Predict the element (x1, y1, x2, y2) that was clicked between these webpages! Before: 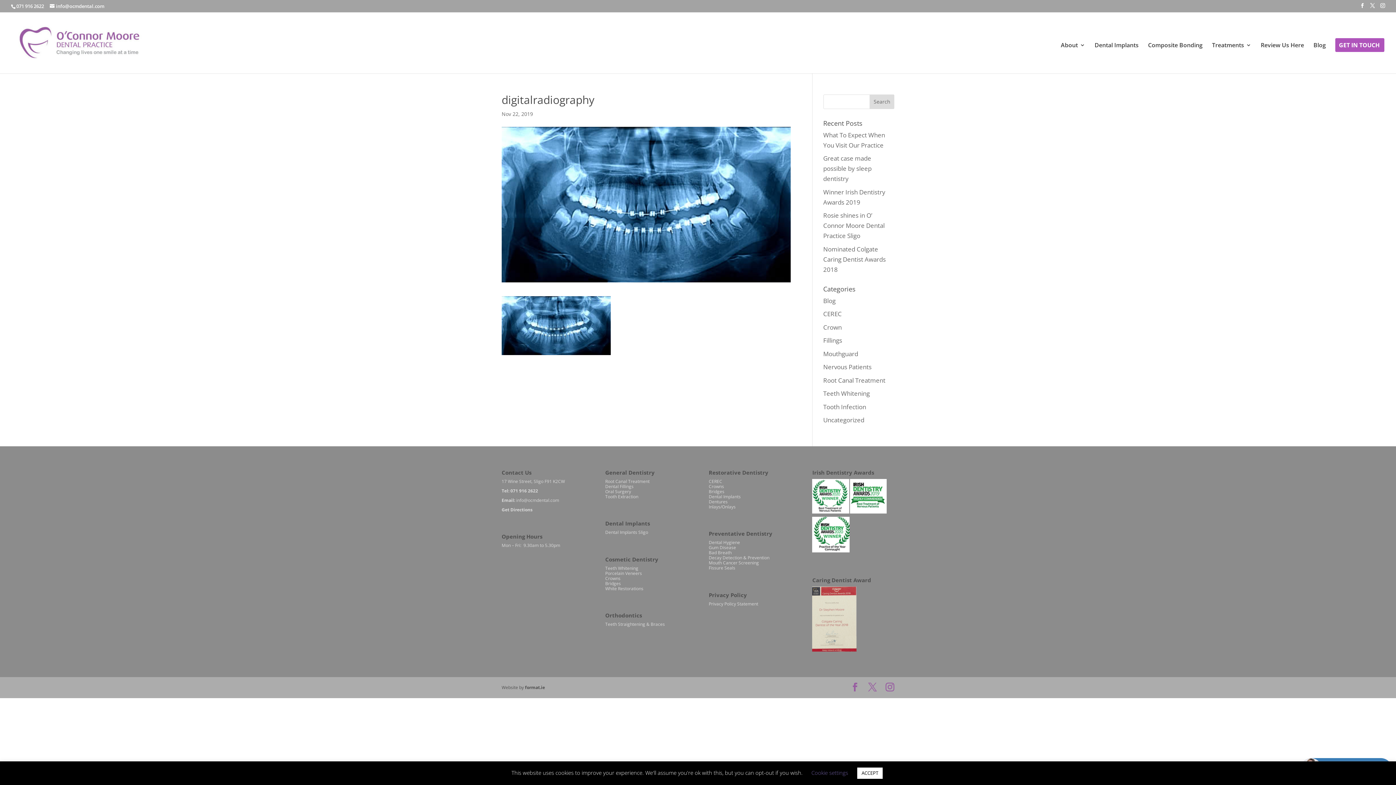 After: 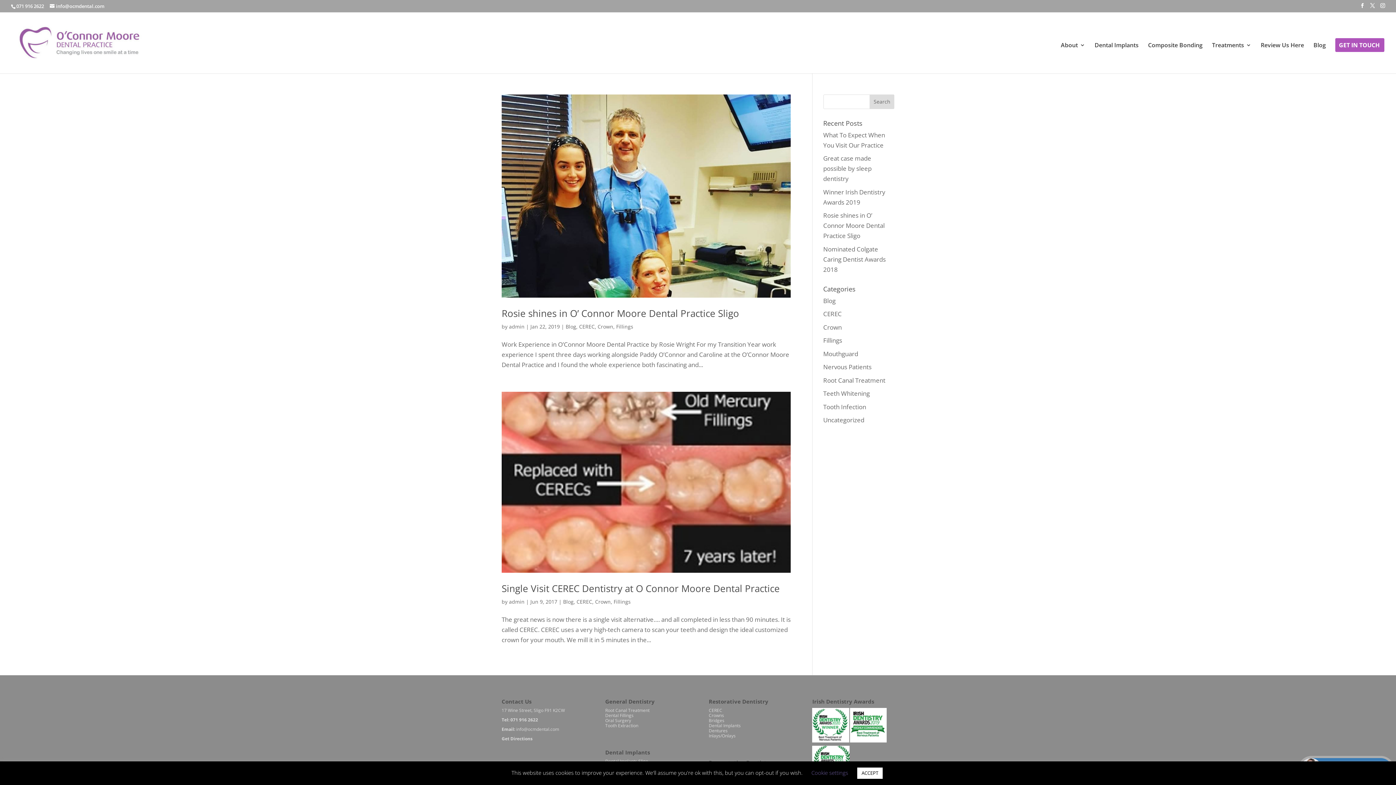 Action: label: CEREC bbox: (823, 309, 842, 318)